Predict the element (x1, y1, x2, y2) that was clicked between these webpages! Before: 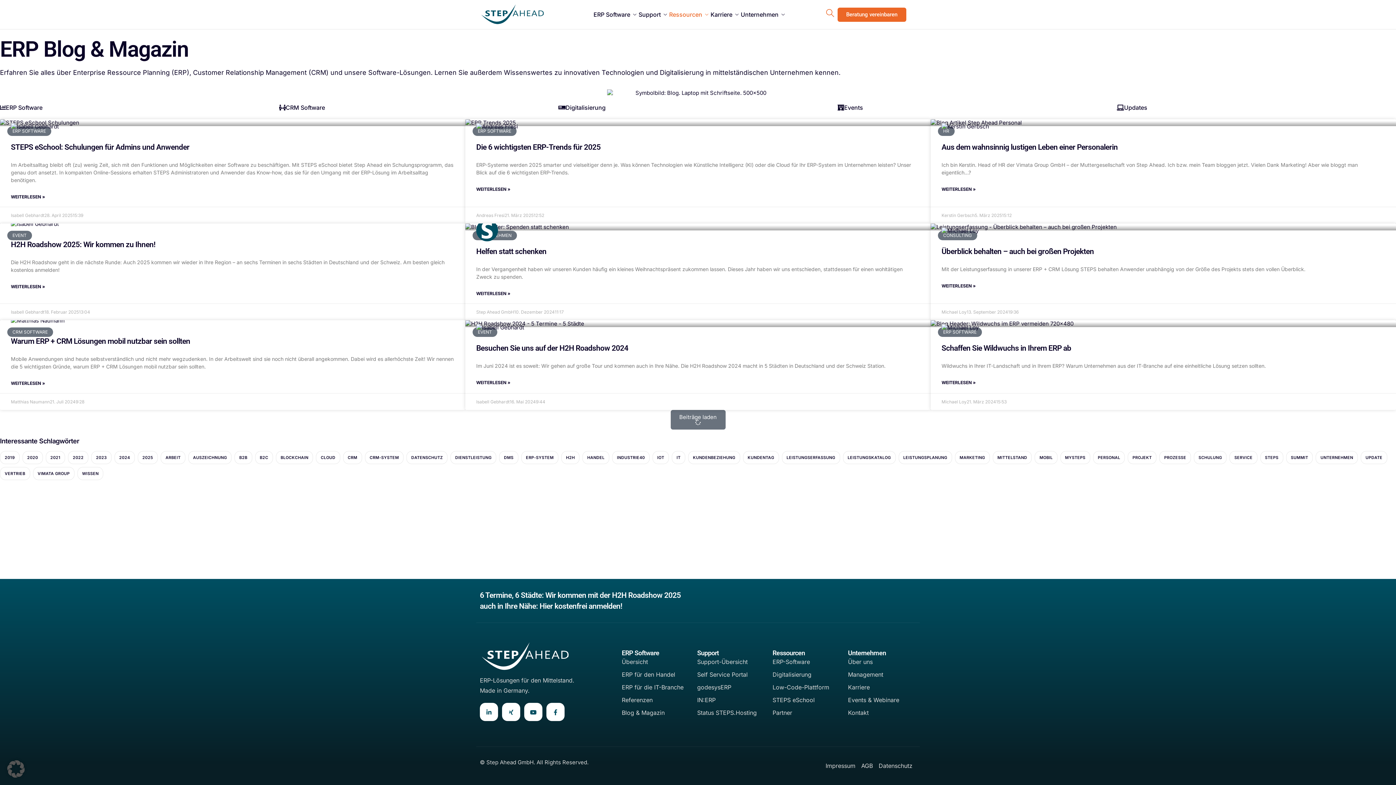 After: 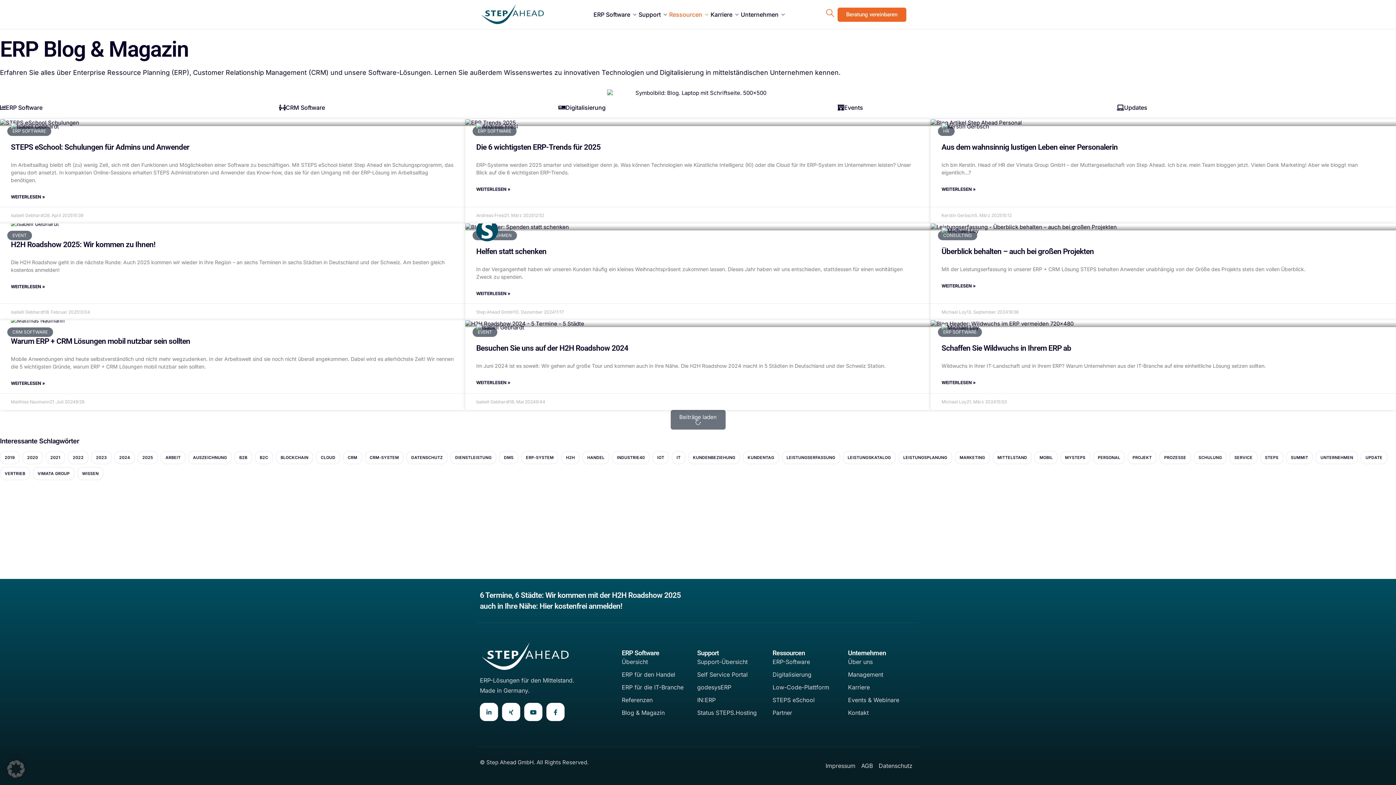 Action: bbox: (480, 641, 570, 672)